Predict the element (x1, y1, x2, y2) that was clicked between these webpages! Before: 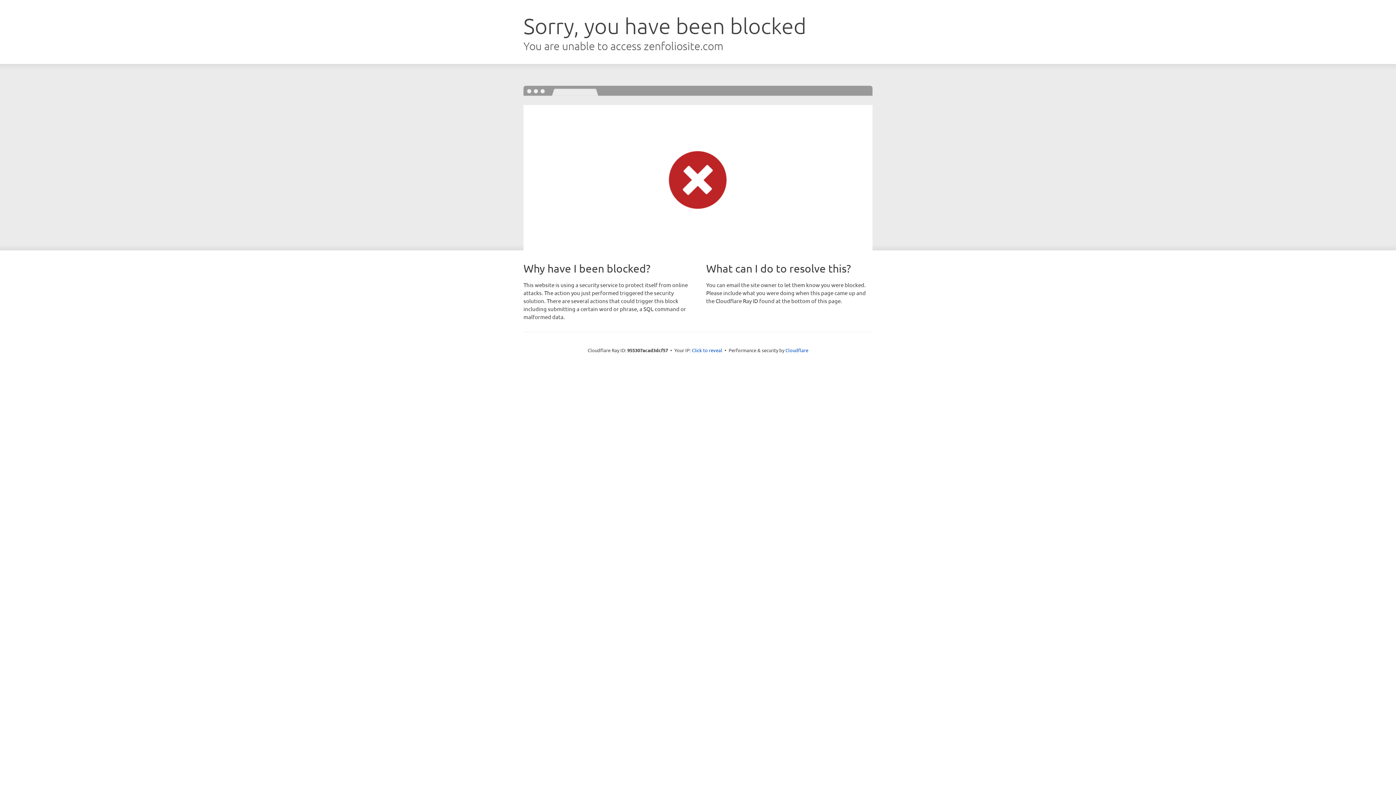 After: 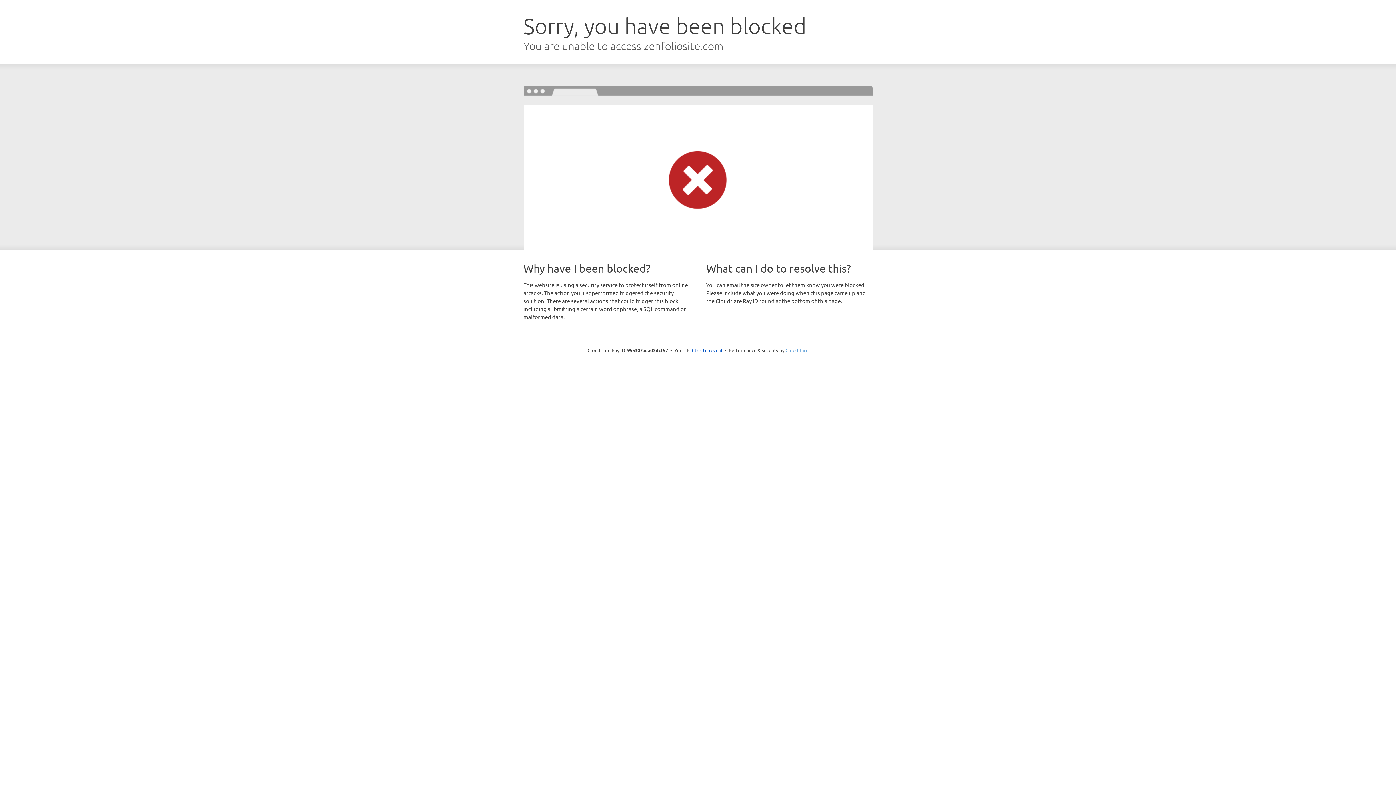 Action: bbox: (785, 347, 808, 353) label: Cloudflare